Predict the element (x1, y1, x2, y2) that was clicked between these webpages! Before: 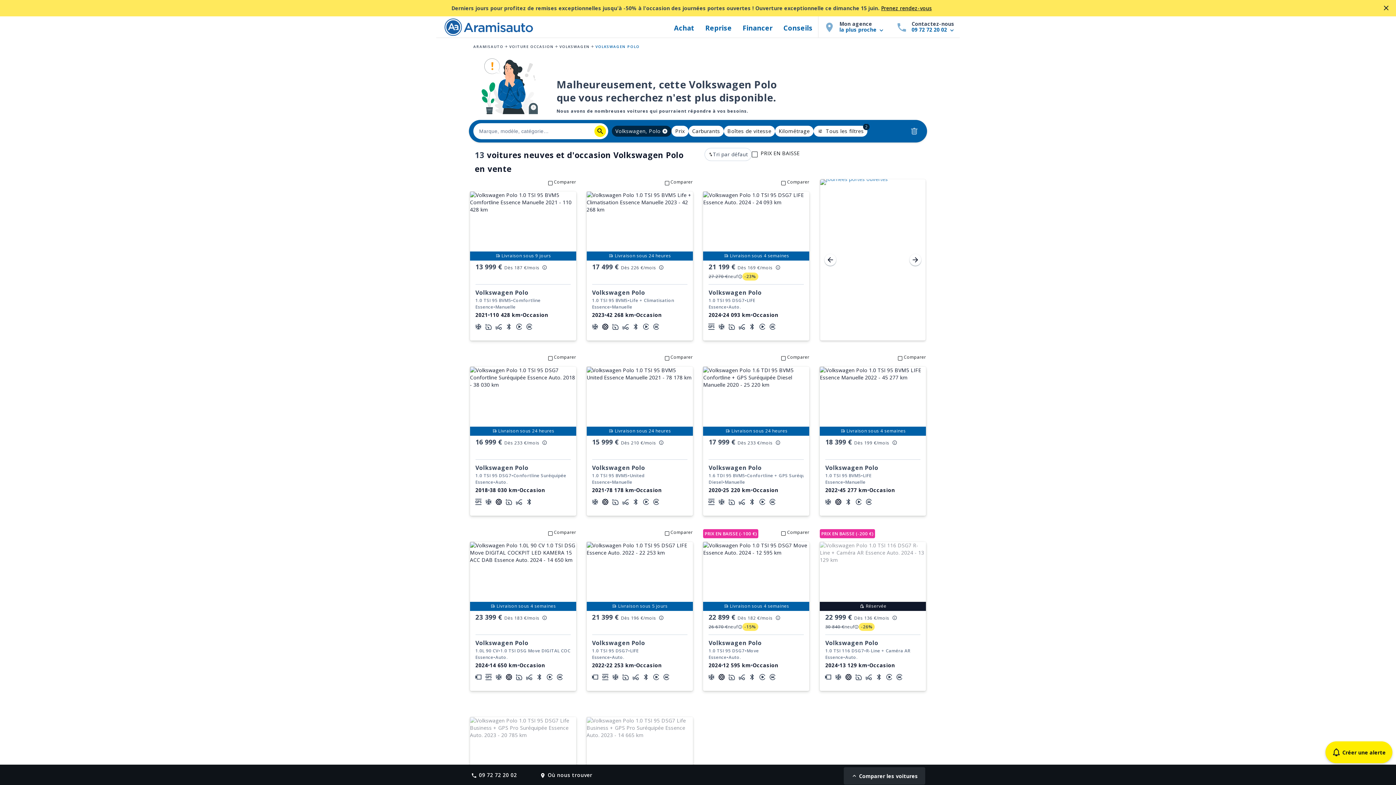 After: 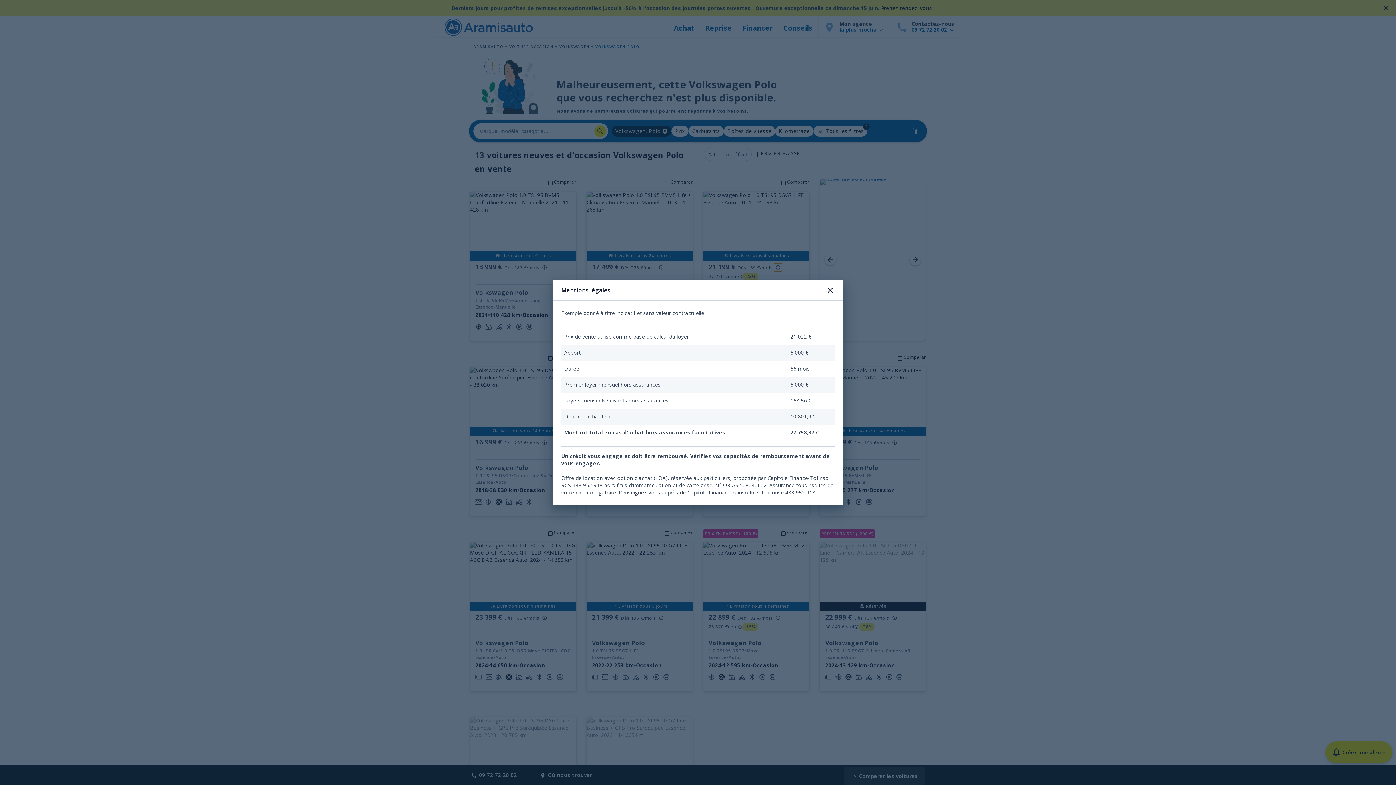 Action: bbox: (774, 263, 782, 271)